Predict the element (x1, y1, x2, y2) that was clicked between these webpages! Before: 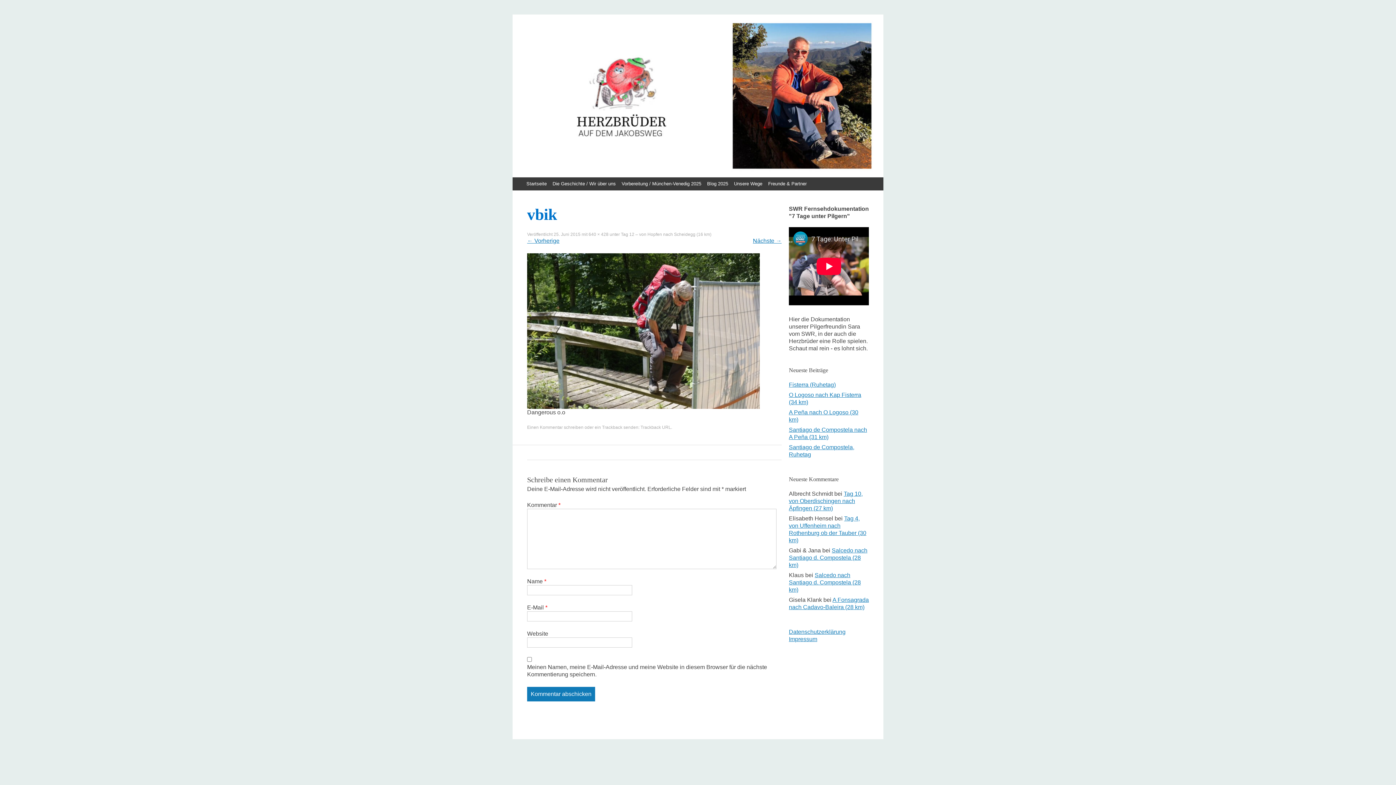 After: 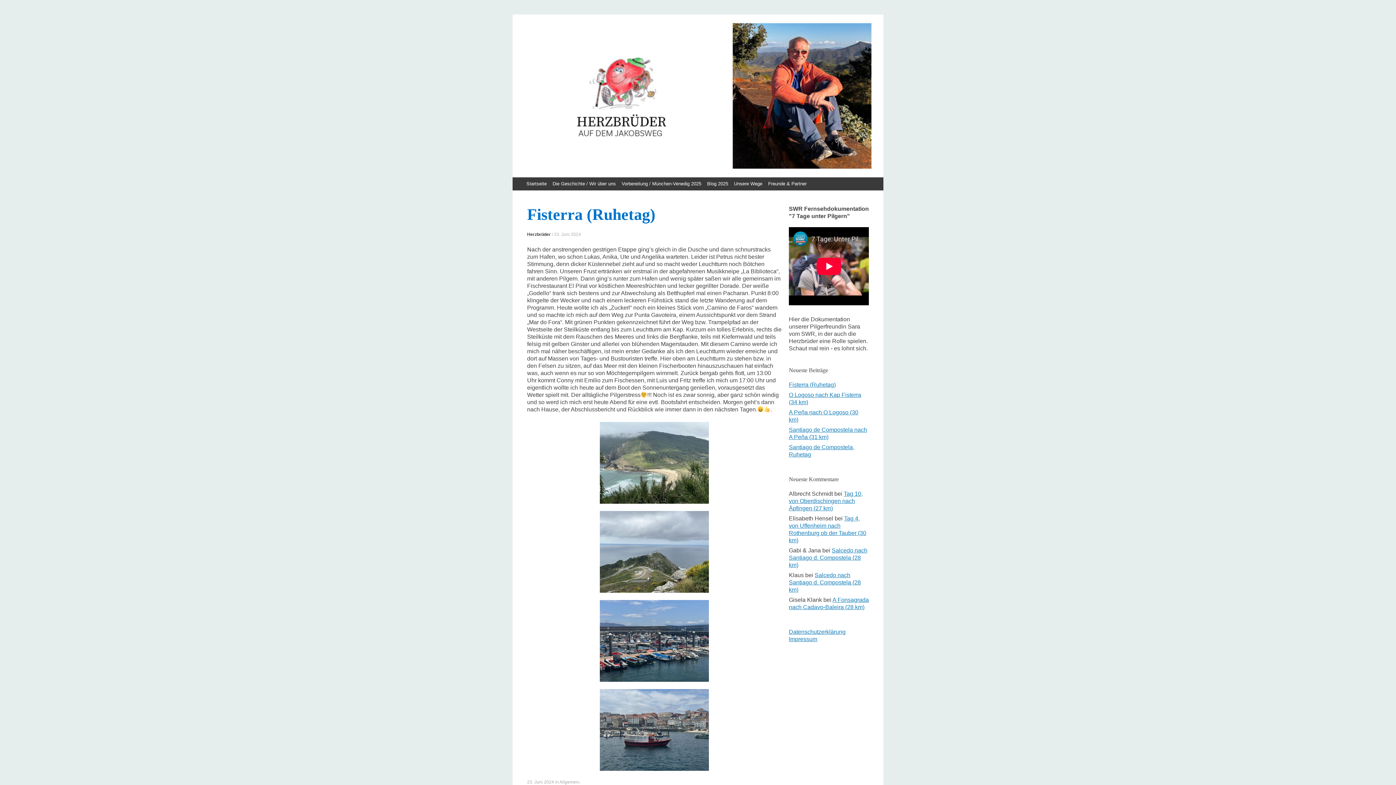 Action: label: Fisterra (Ruhetag) bbox: (789, 381, 836, 388)